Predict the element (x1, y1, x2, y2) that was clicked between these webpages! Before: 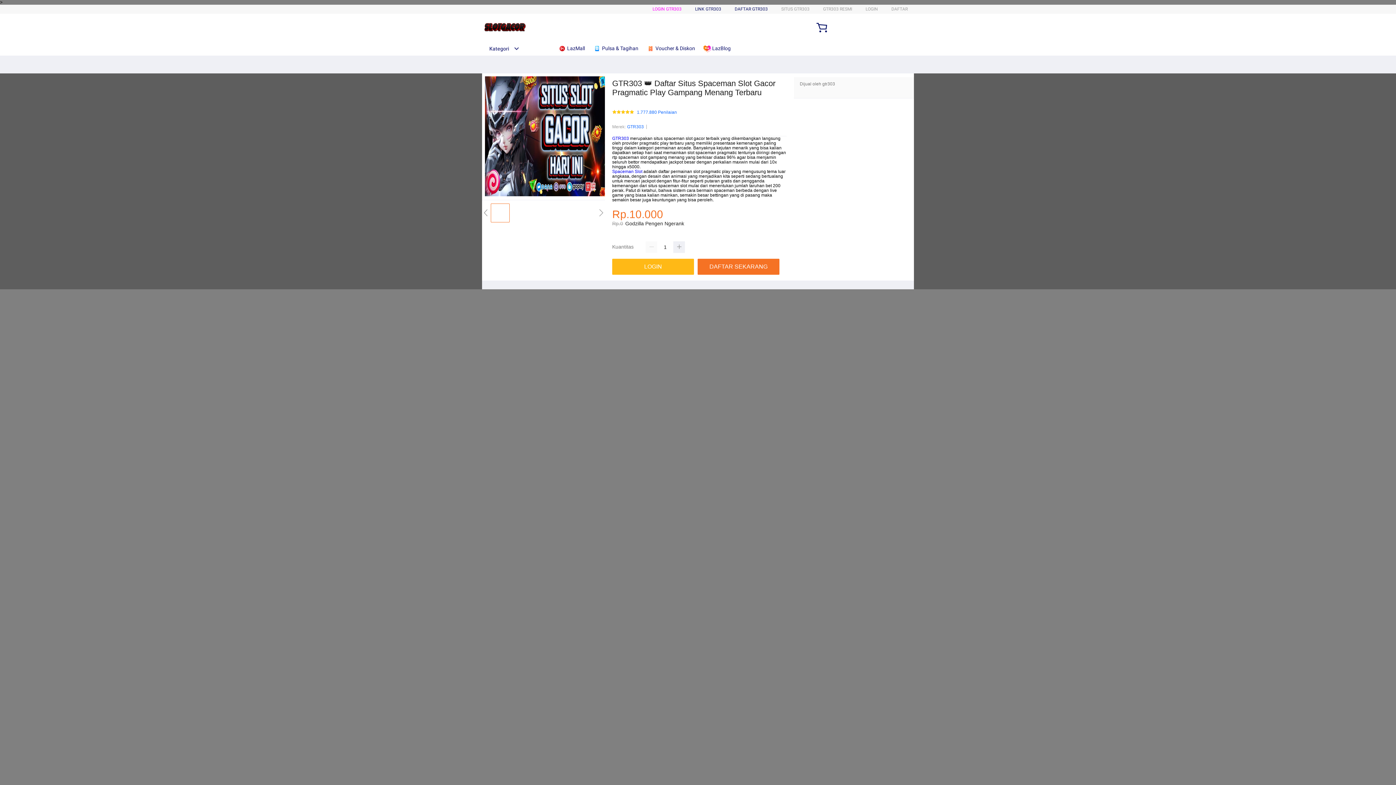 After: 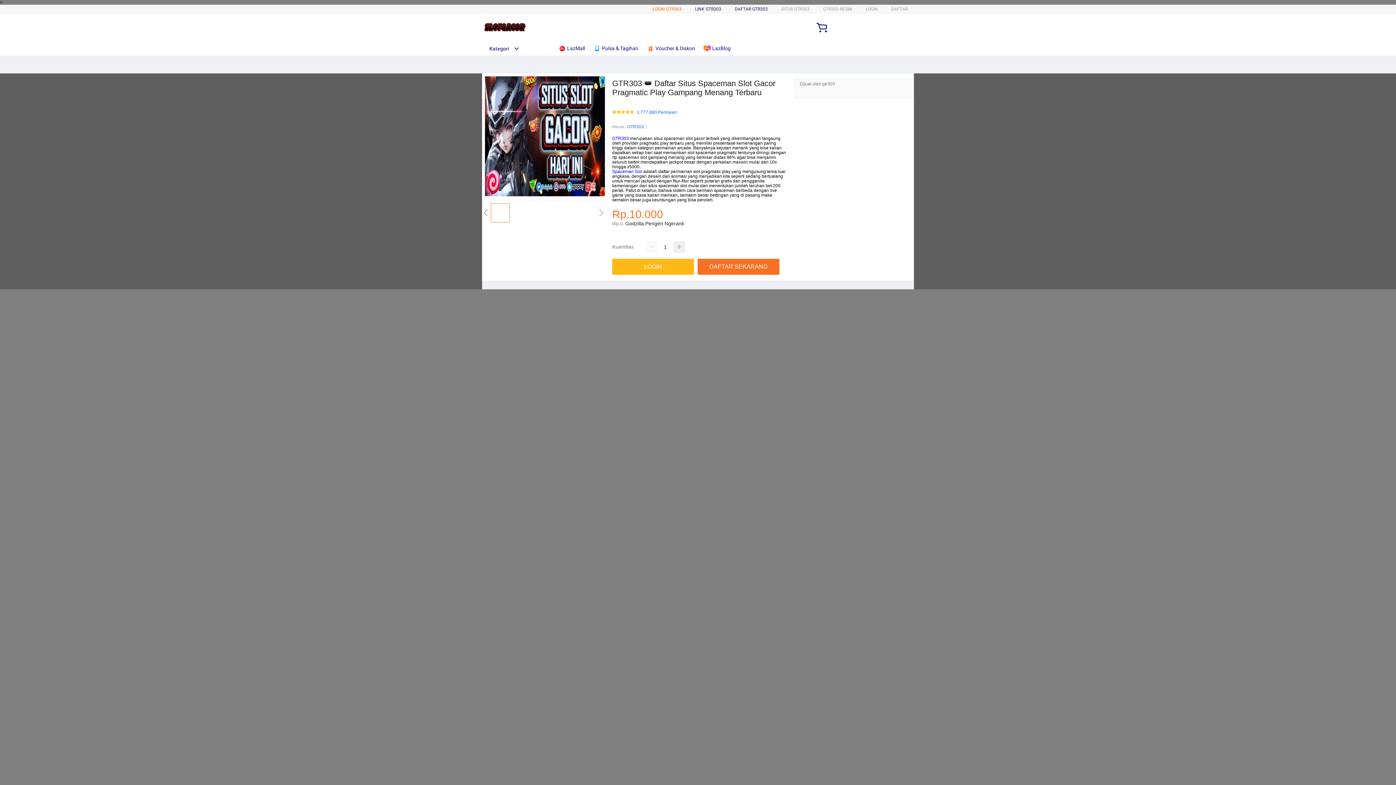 Action: label: LOGIN GTR303 bbox: (652, 6, 681, 11)